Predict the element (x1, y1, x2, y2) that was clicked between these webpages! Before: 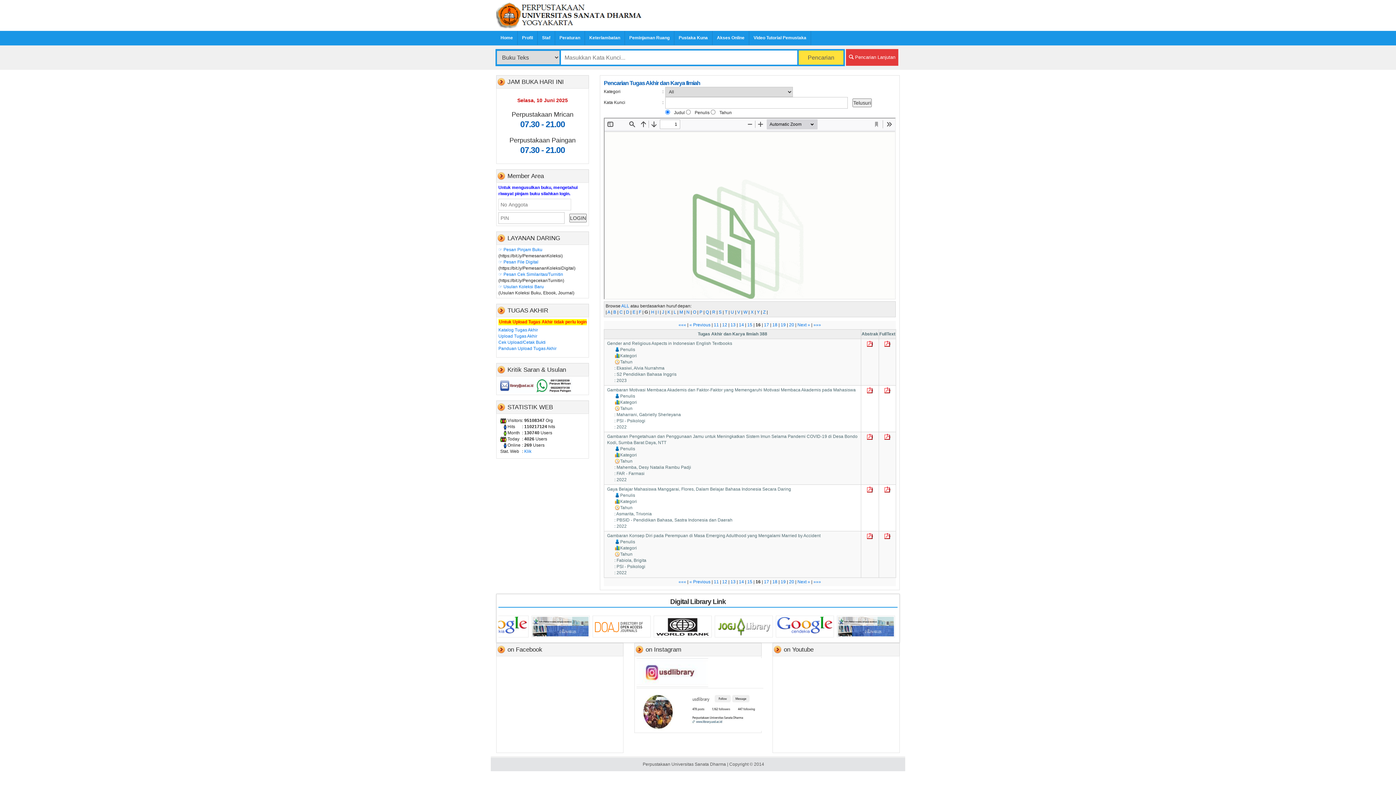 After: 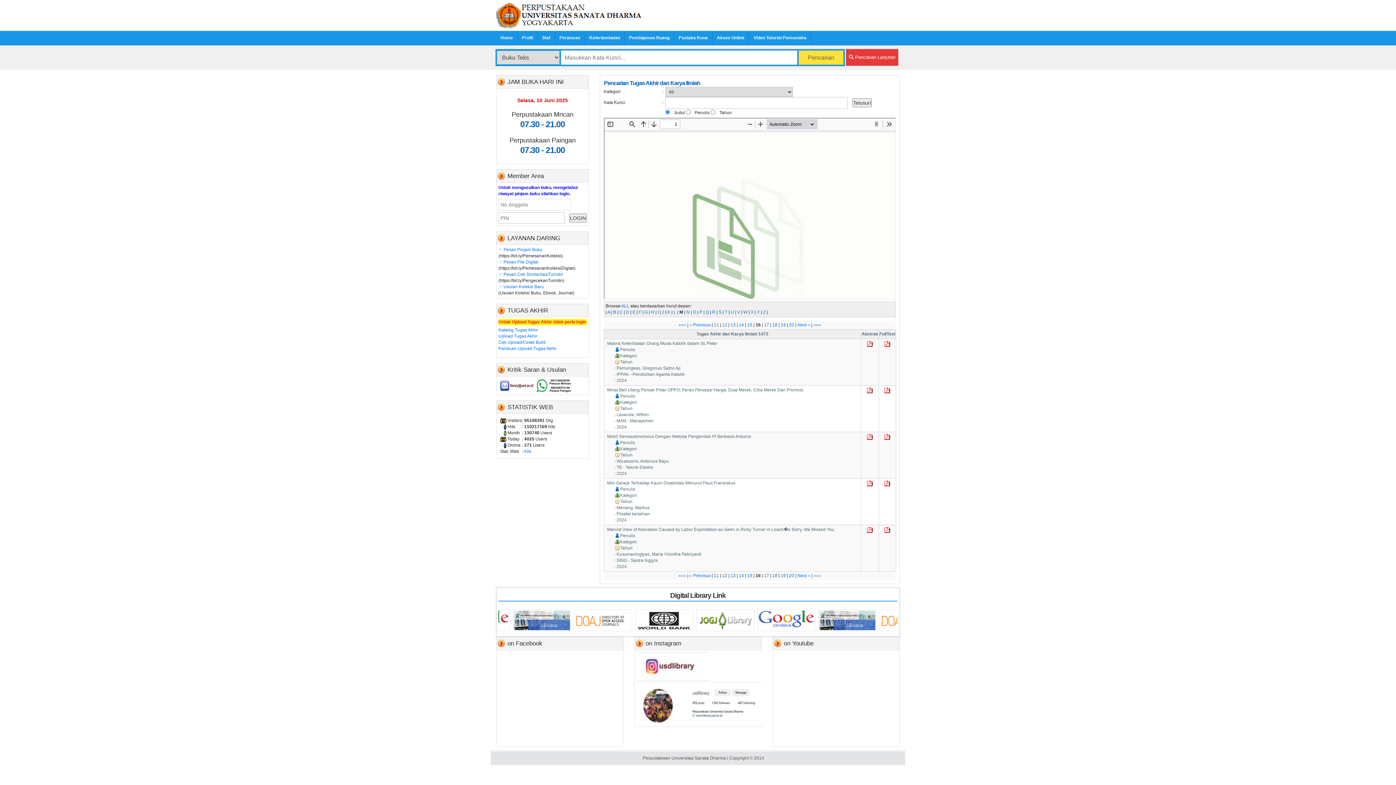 Action: label: M bbox: (679, 309, 683, 314)